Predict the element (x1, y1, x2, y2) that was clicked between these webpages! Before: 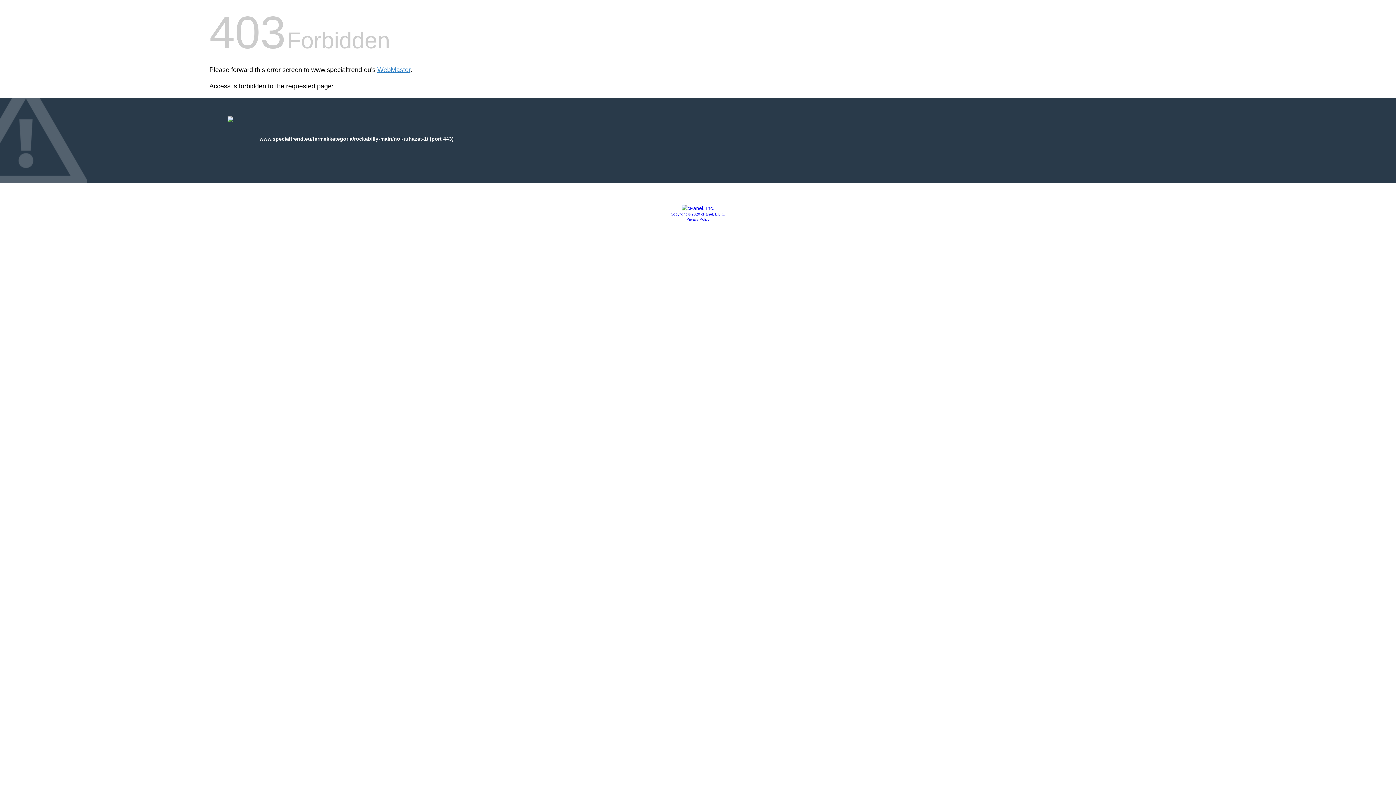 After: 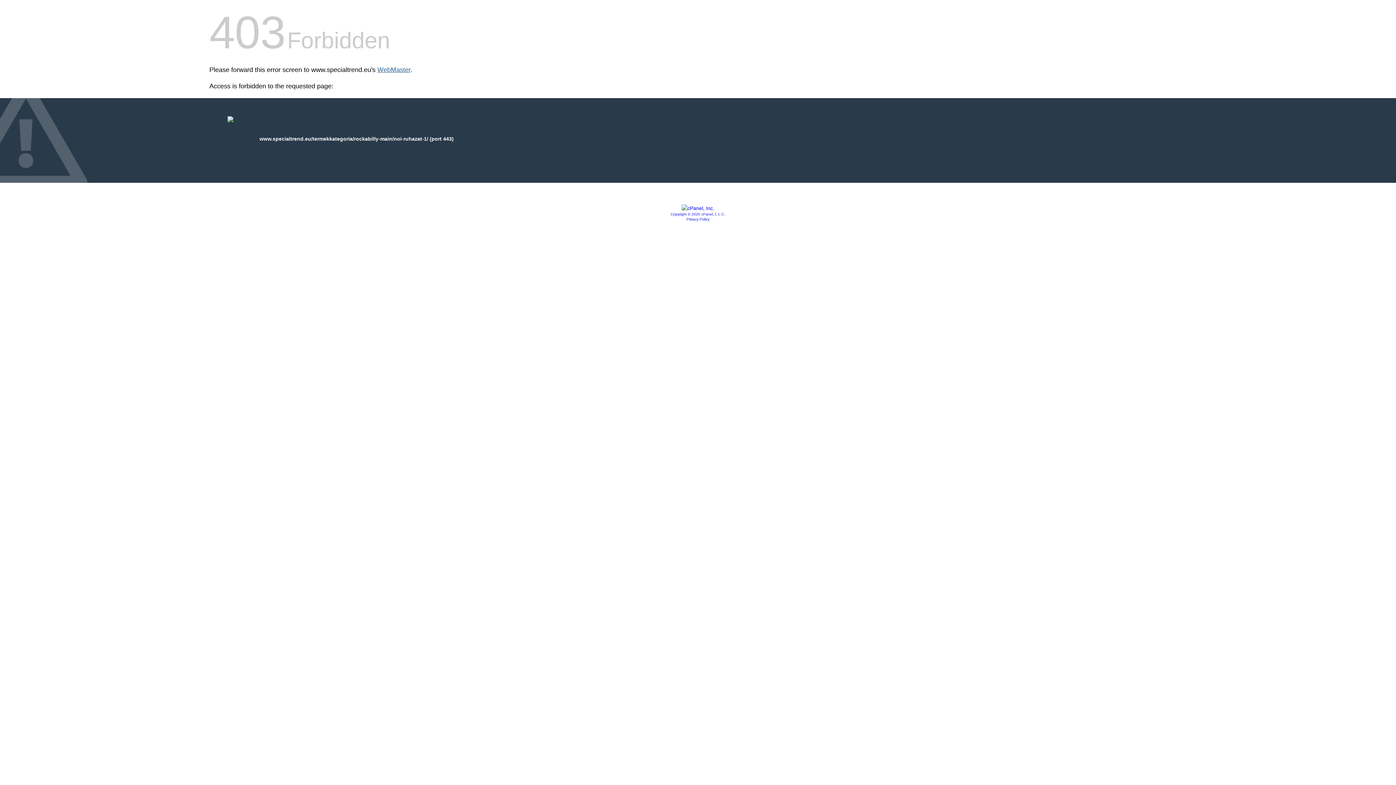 Action: bbox: (377, 66, 410, 73) label: WebMaster